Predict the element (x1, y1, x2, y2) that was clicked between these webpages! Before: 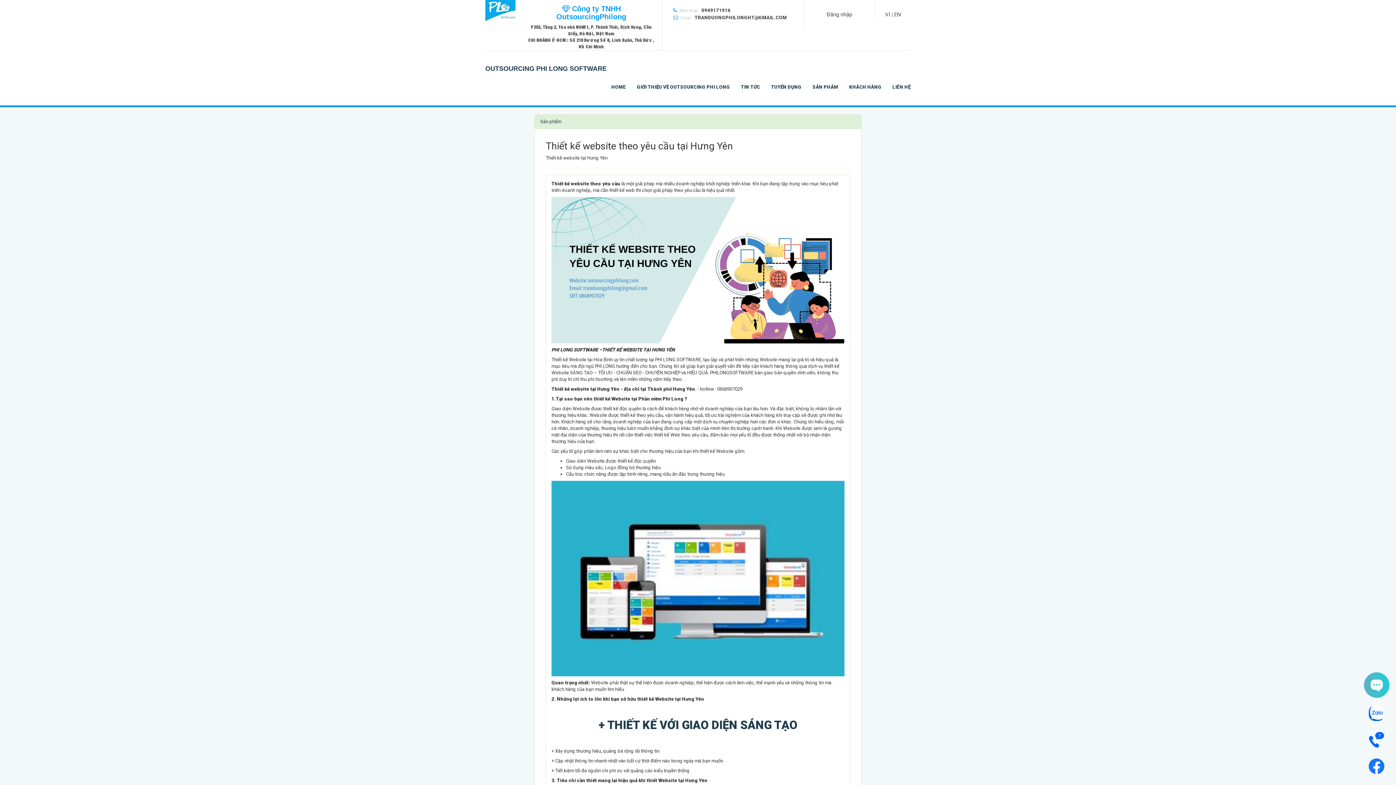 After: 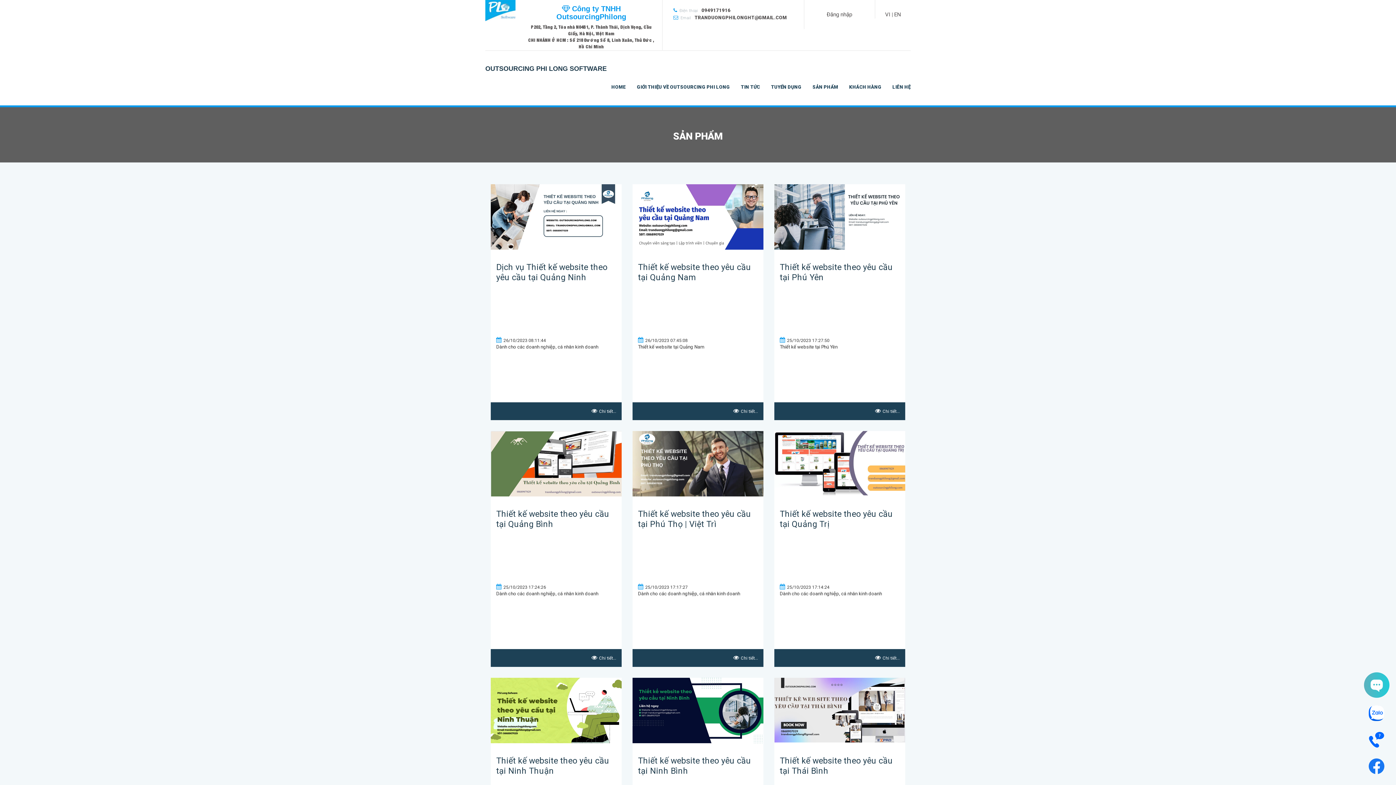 Action: bbox: (807, 78, 844, 96) label: SẢN PHẨM